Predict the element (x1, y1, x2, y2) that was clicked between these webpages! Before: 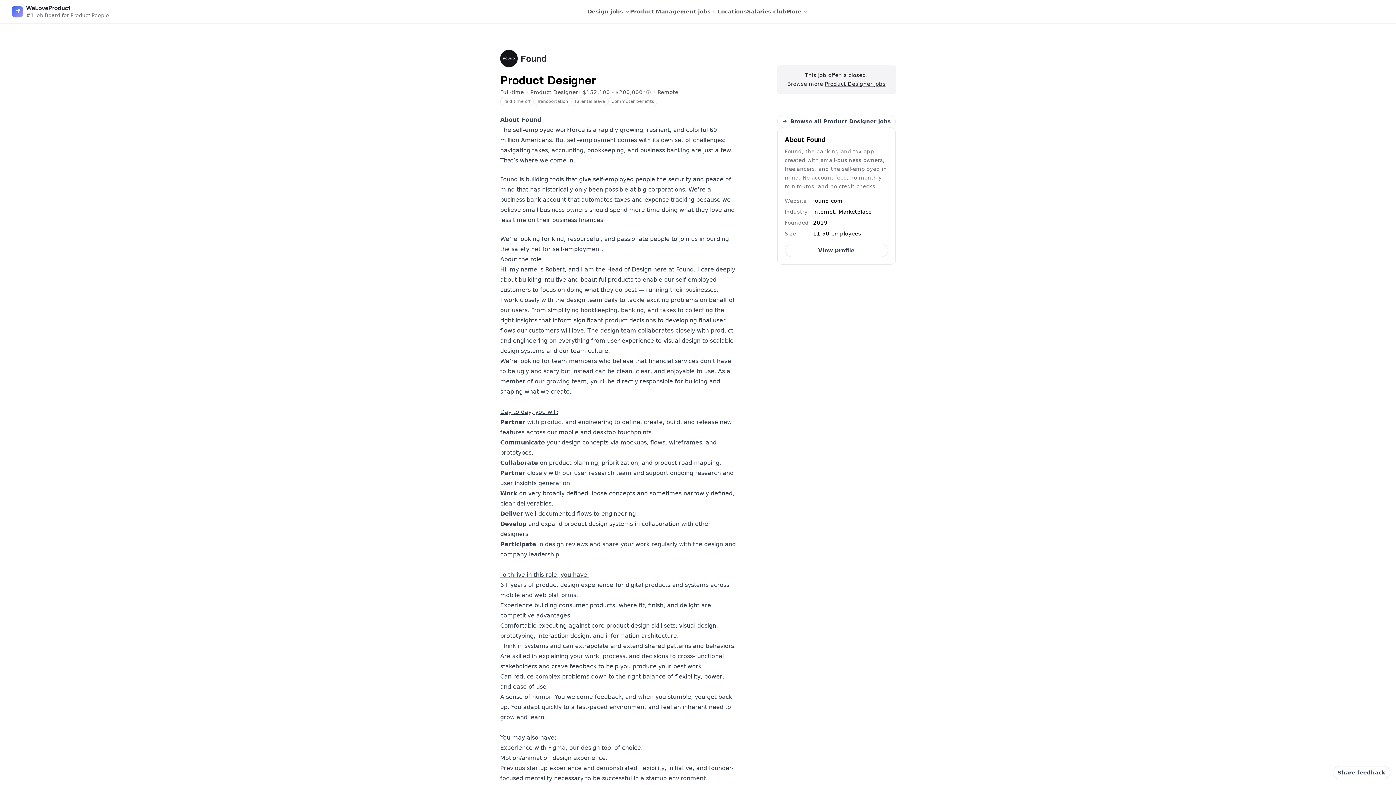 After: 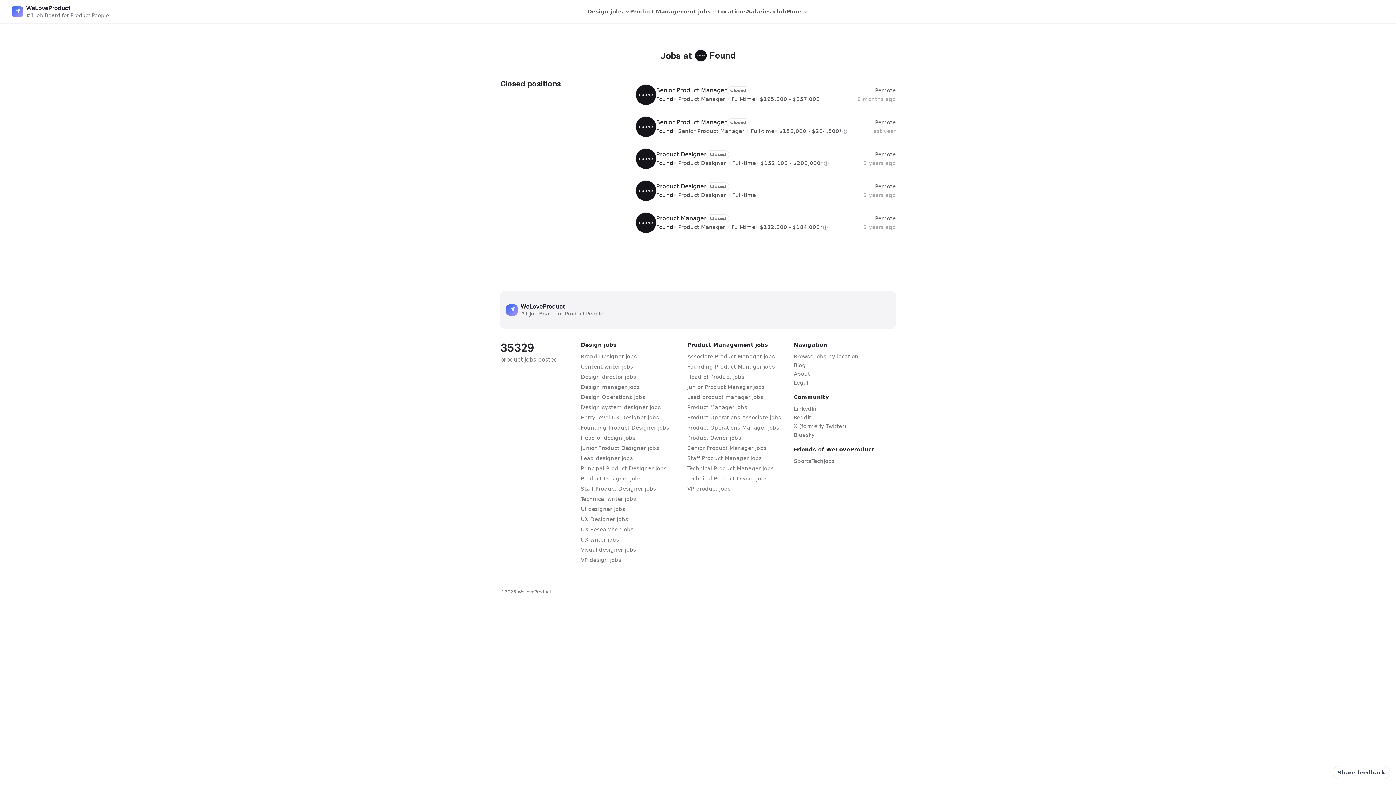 Action: bbox: (500, 49, 546, 67) label: Found